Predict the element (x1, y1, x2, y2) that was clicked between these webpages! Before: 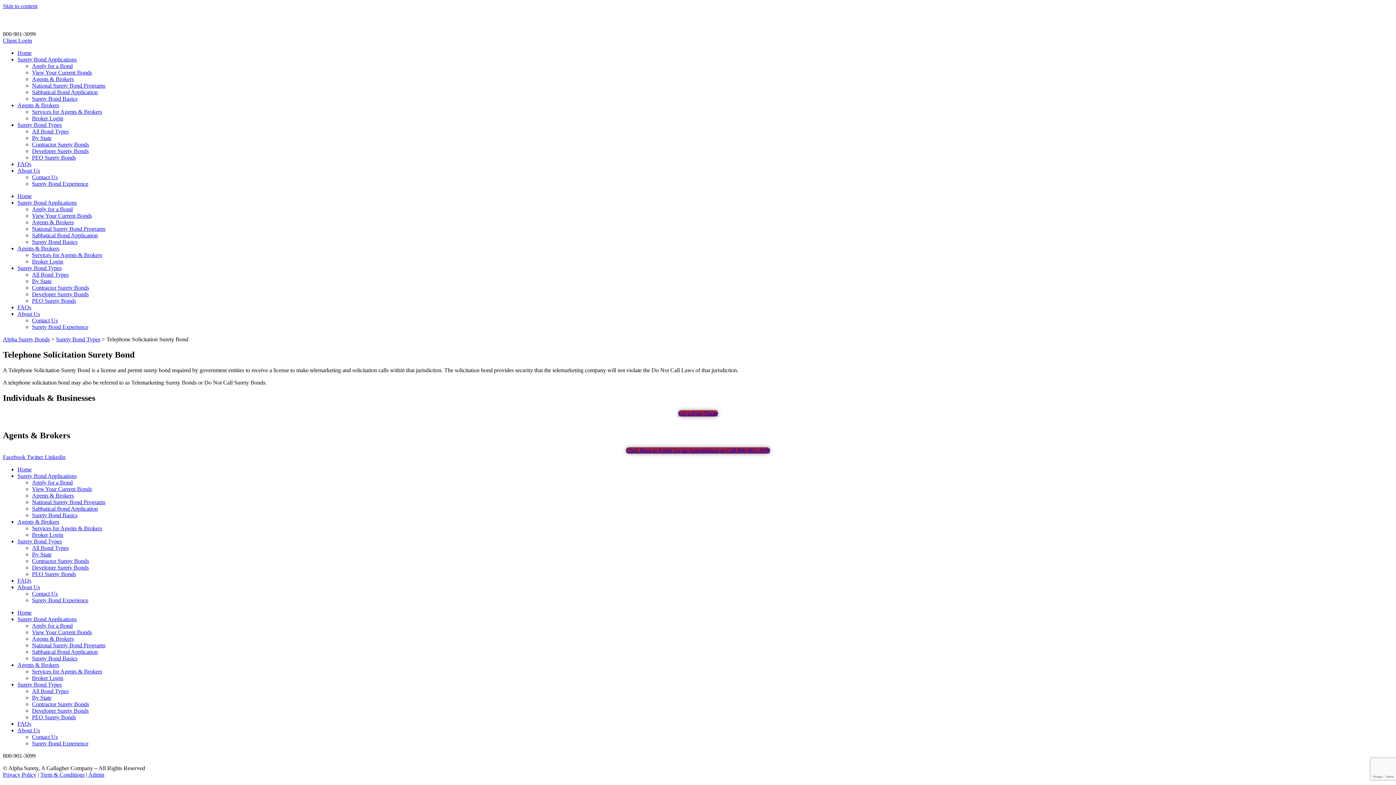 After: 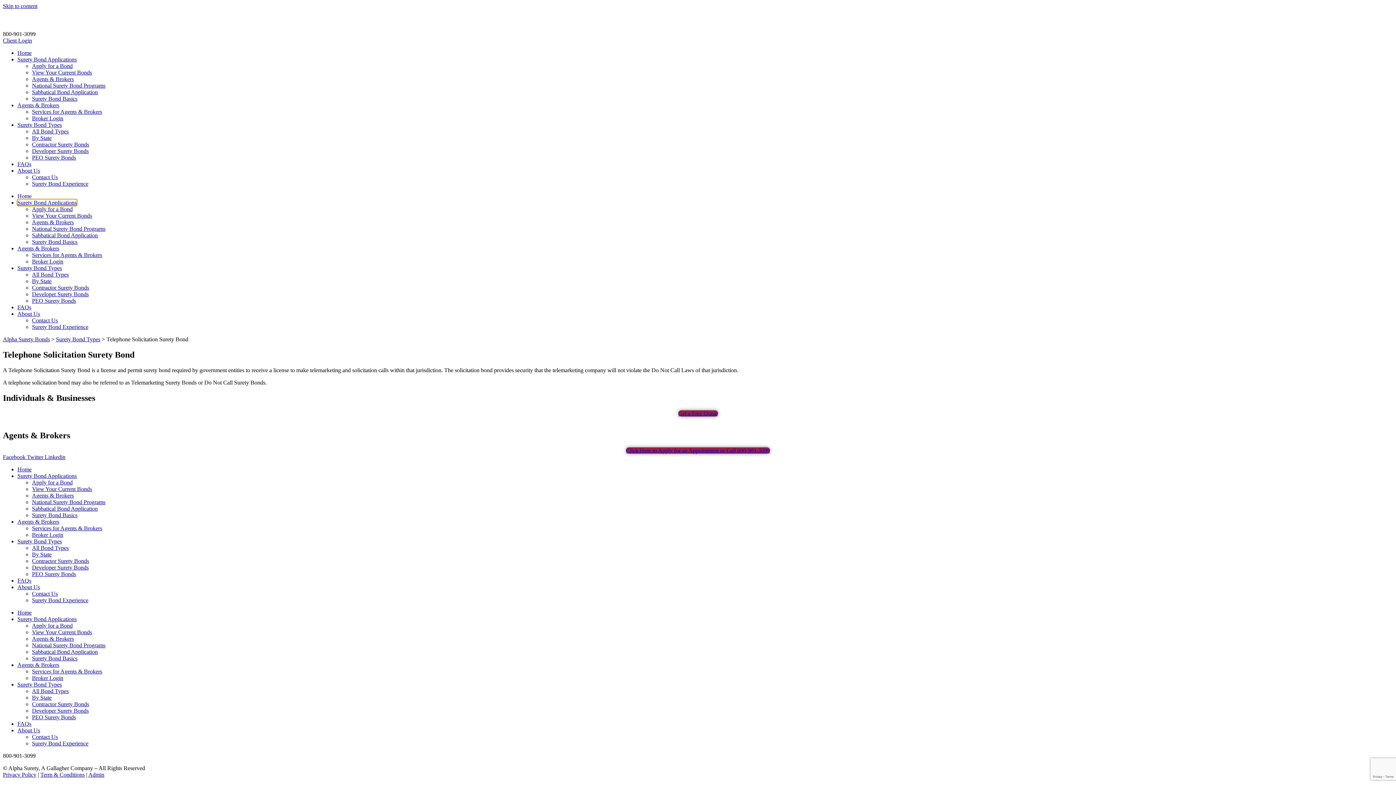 Action: label: Surety Bond Applications bbox: (17, 199, 76, 205)